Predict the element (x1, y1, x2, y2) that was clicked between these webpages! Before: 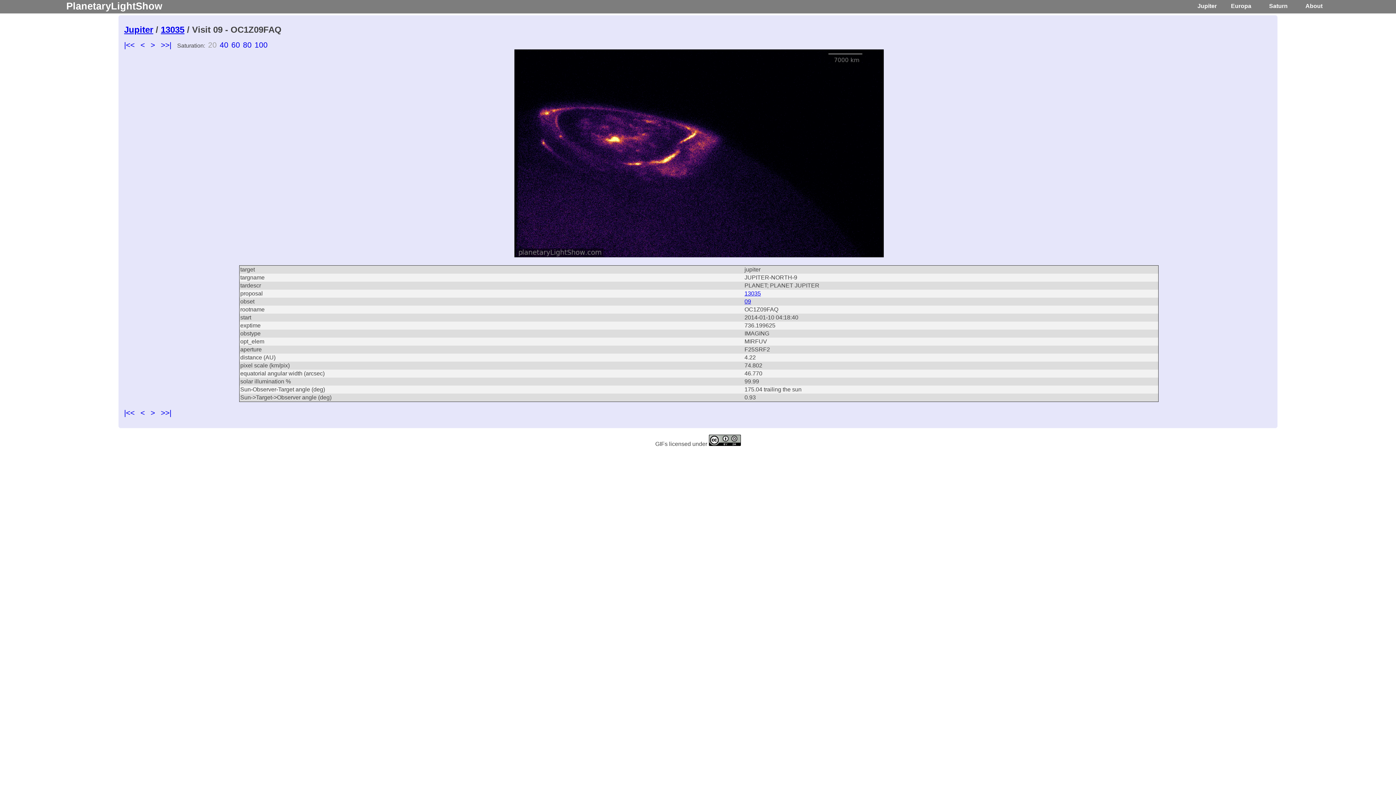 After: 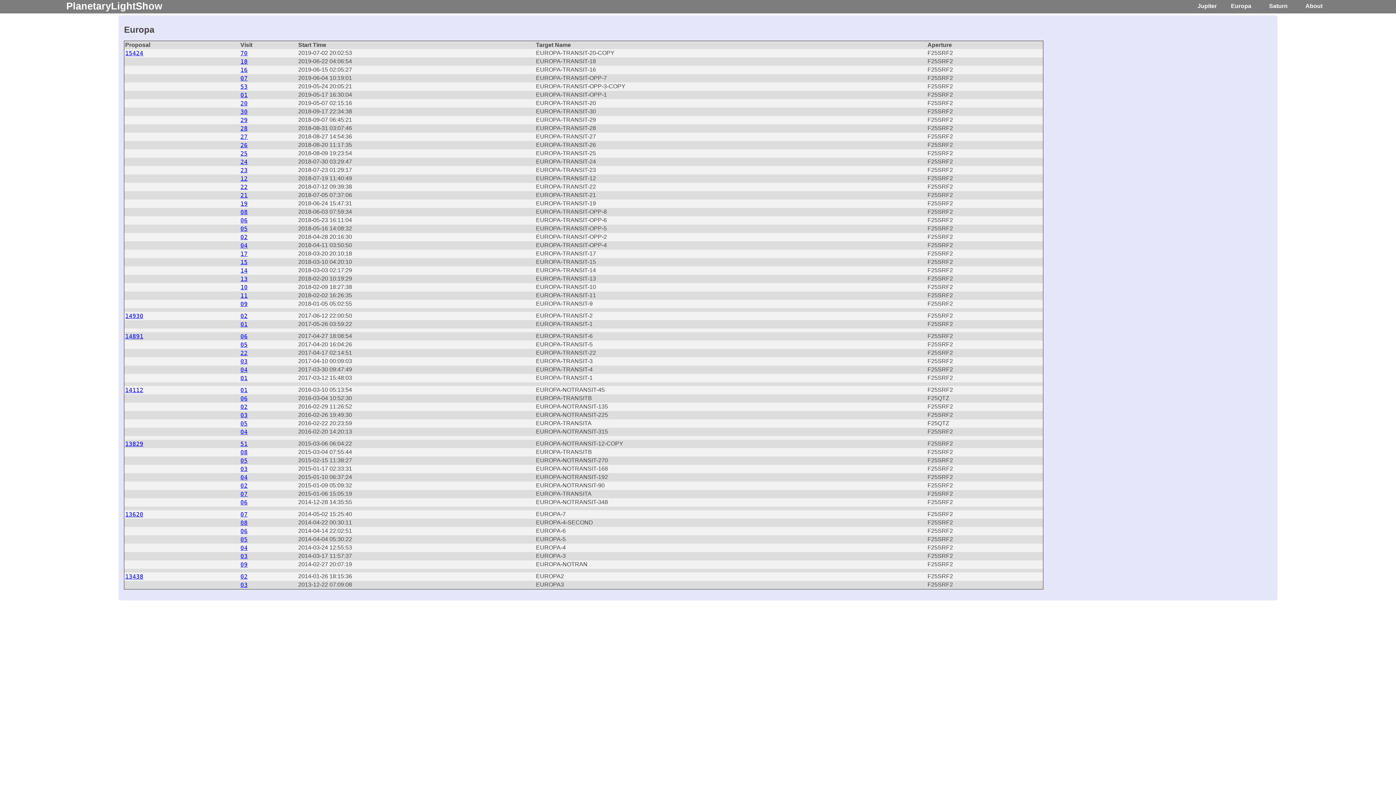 Action: bbox: (1231, 2, 1251, 9) label: Europa